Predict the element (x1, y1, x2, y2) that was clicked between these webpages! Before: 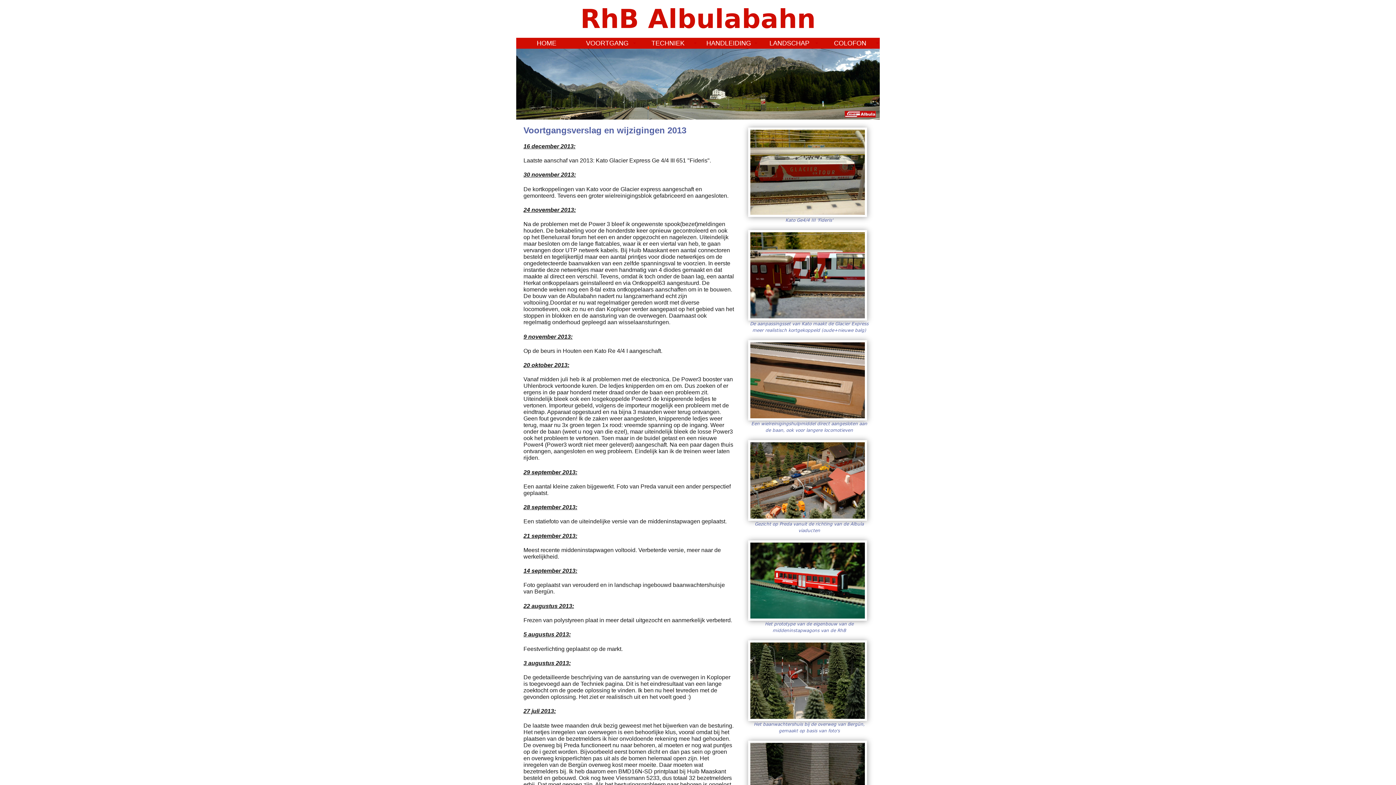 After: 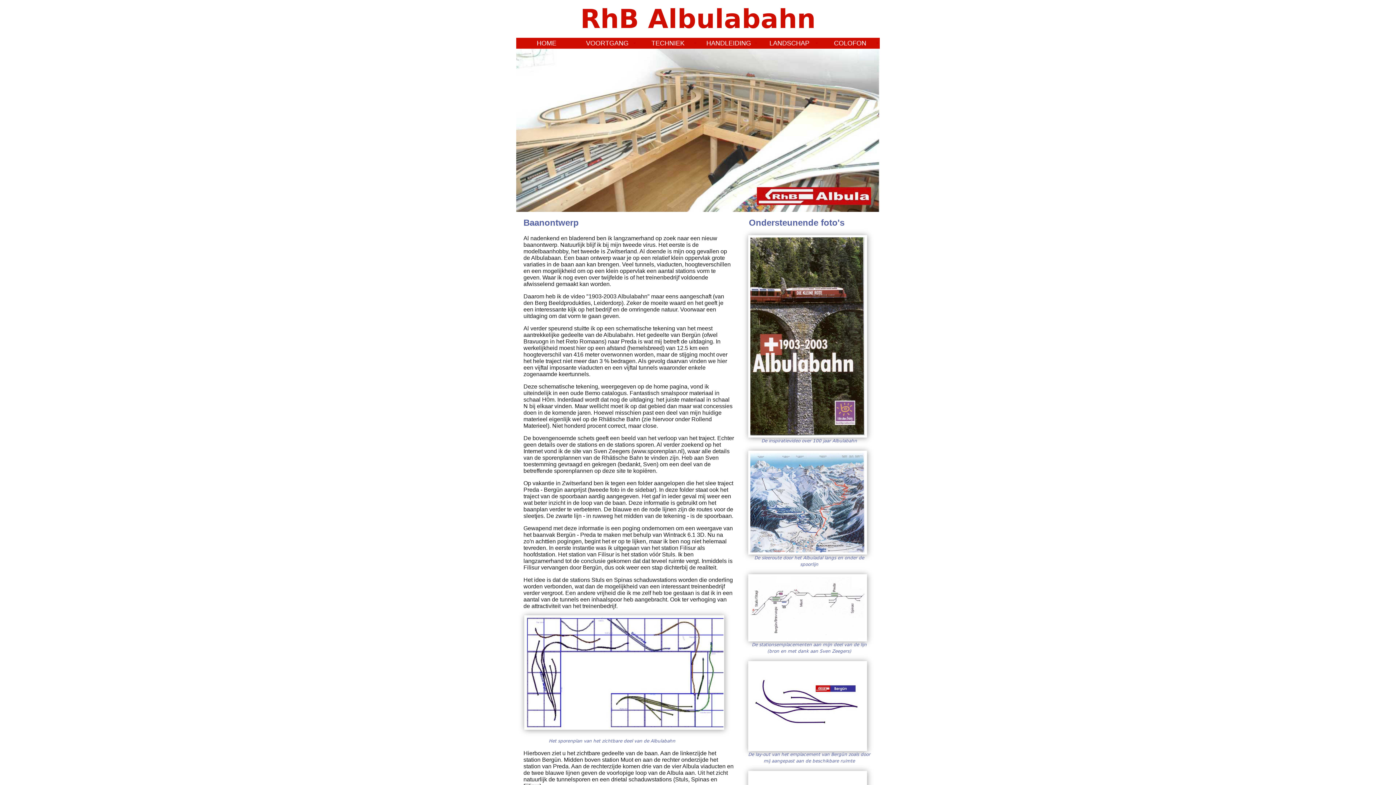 Action: label: LANDSCHAP bbox: (759, 37, 820, 48)